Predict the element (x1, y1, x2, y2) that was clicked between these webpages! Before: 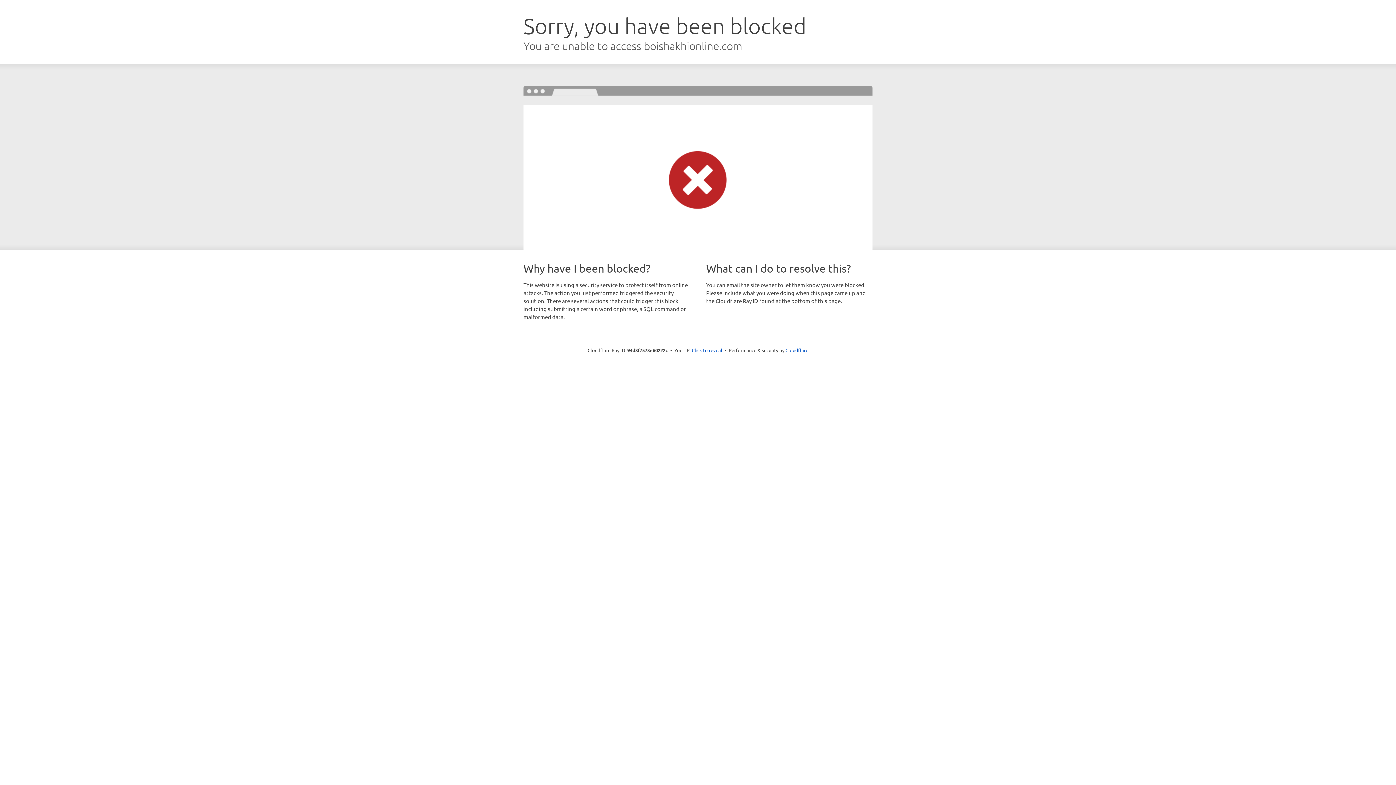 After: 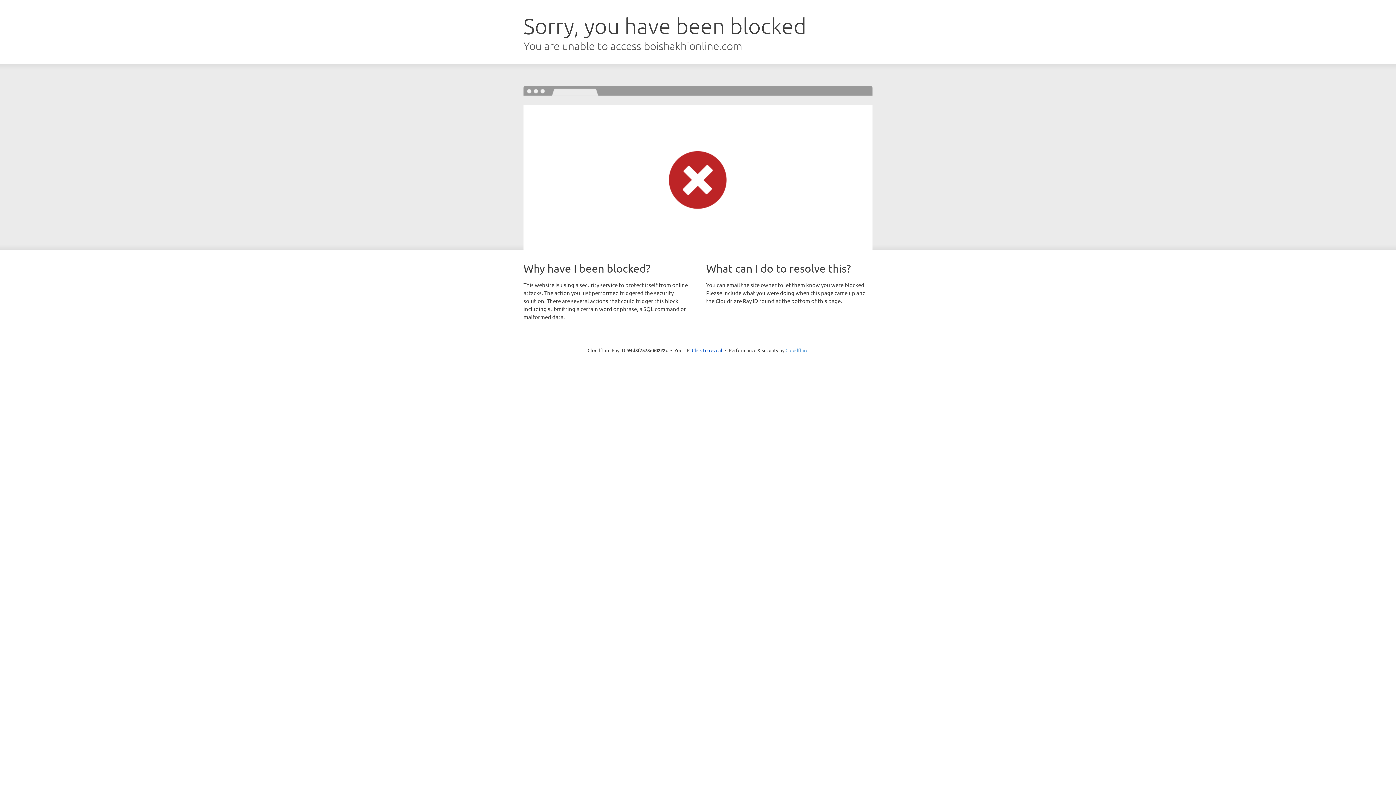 Action: label: Cloudflare bbox: (785, 347, 808, 353)